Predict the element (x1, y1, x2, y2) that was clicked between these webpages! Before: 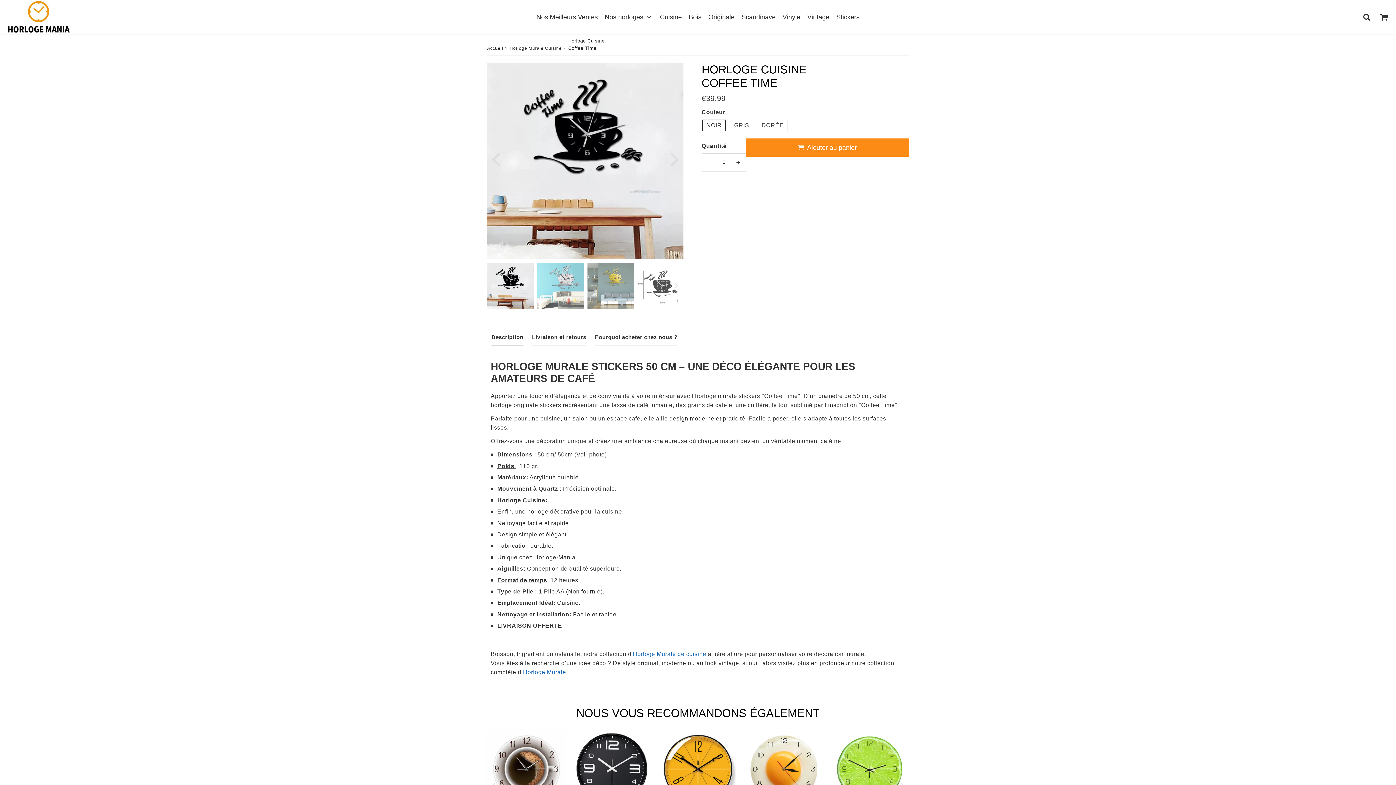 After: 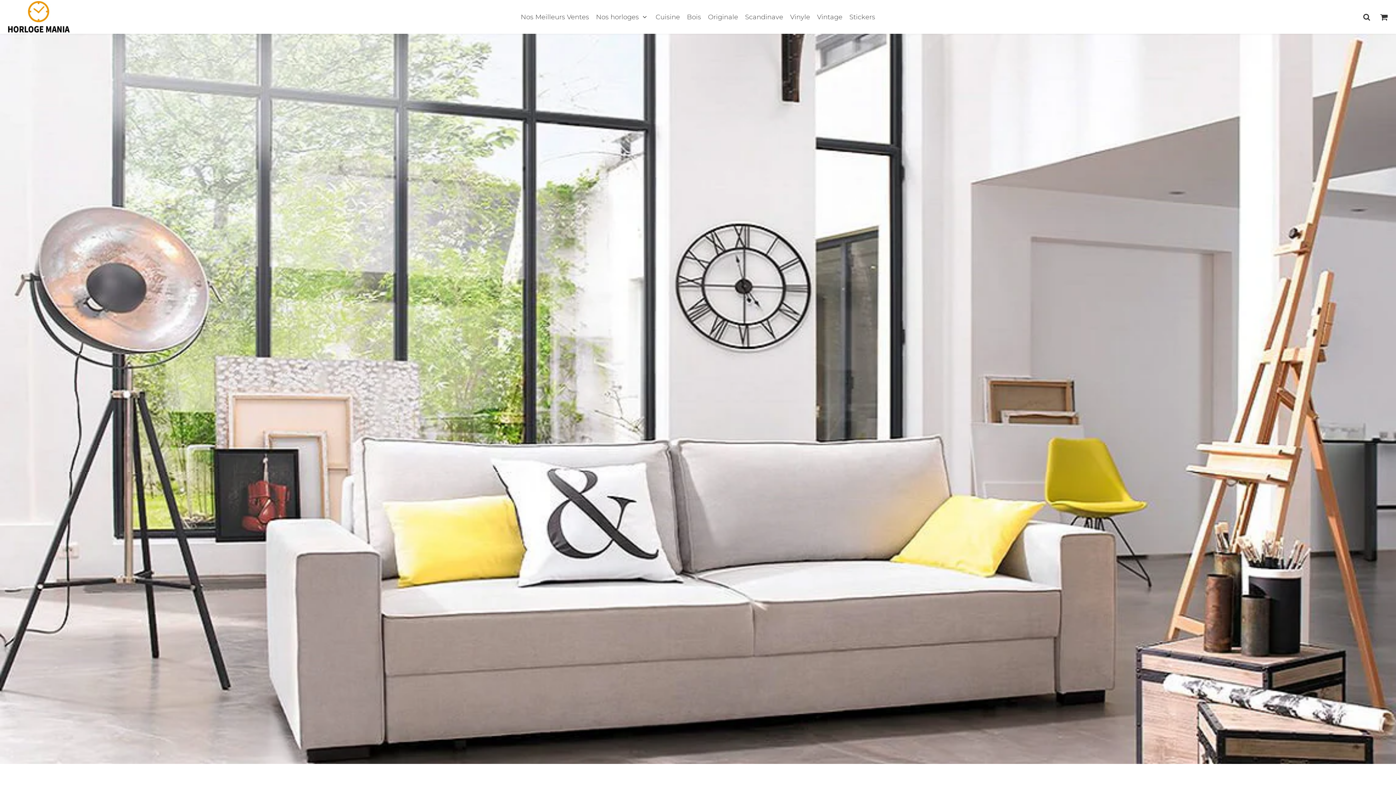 Action: bbox: (8, 1, 69, 32)